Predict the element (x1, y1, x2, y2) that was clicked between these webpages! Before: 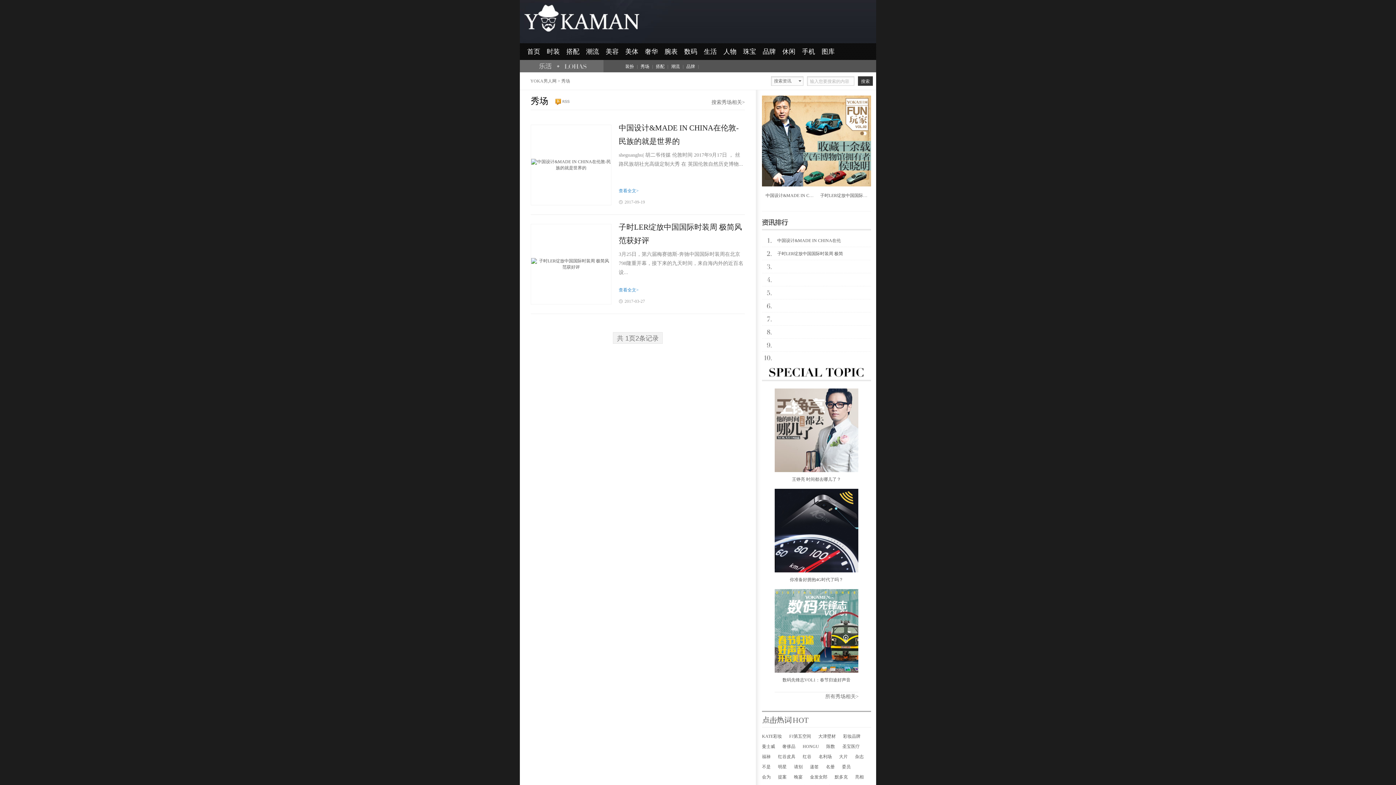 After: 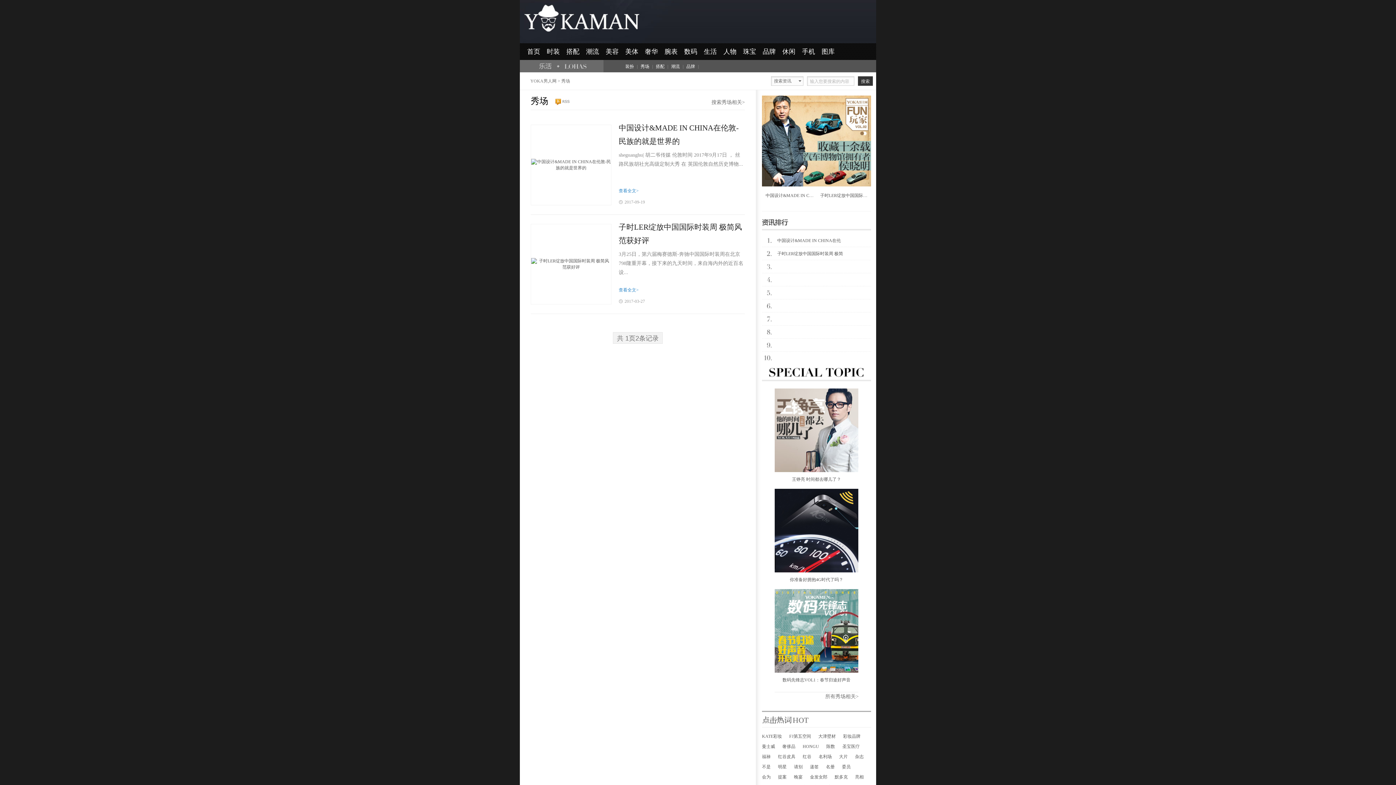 Action: bbox: (528, 12, 613, 31) label: YOKA男人网